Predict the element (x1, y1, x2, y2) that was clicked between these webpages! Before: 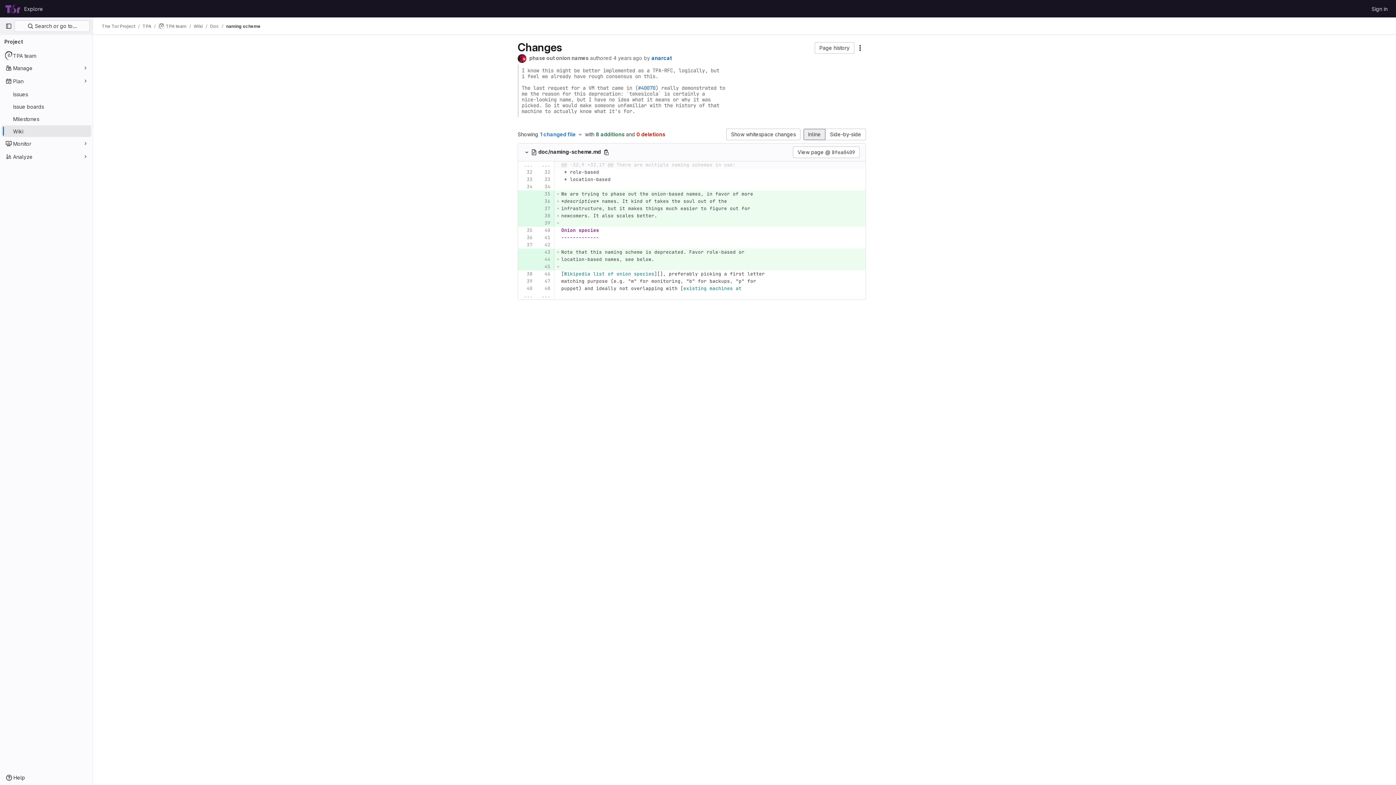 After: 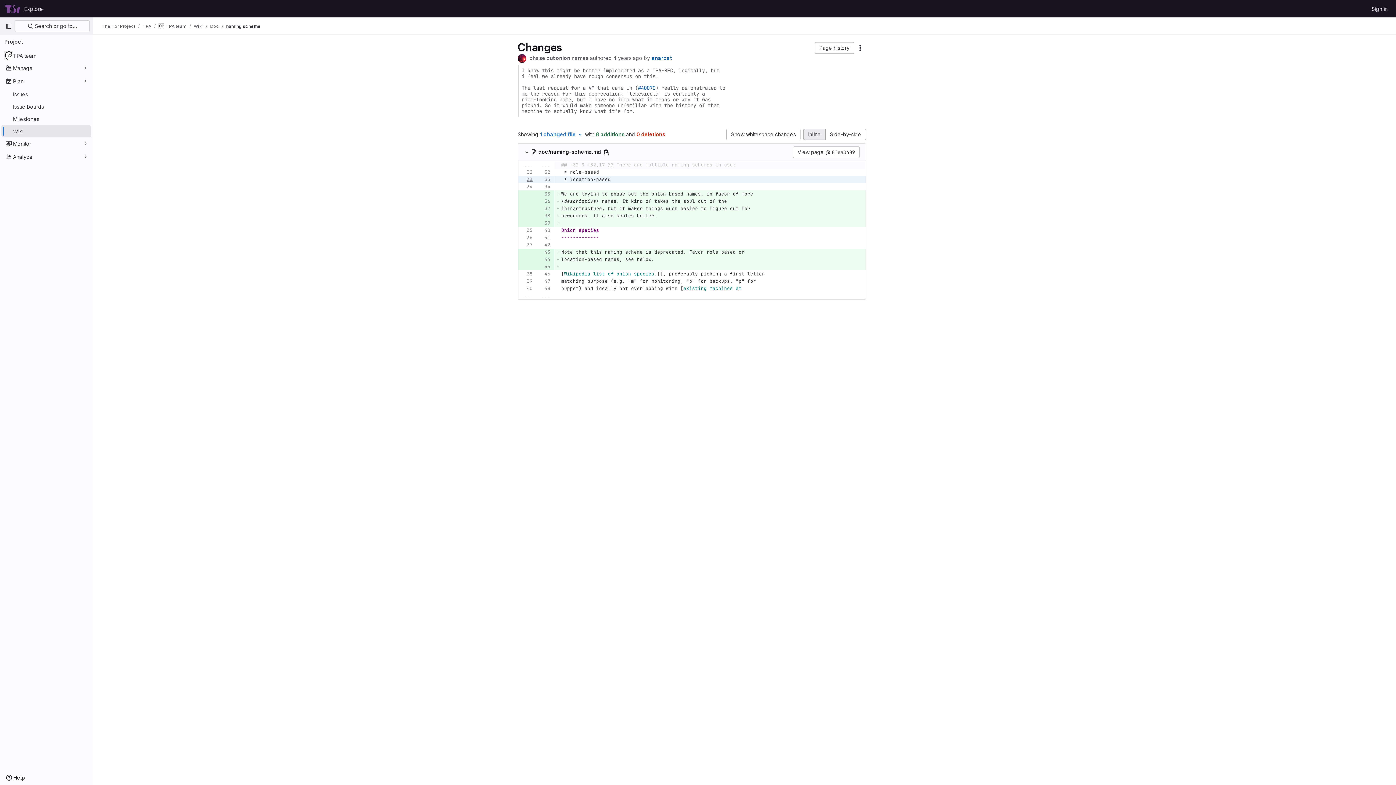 Action: bbox: (520, 176, 532, 183)